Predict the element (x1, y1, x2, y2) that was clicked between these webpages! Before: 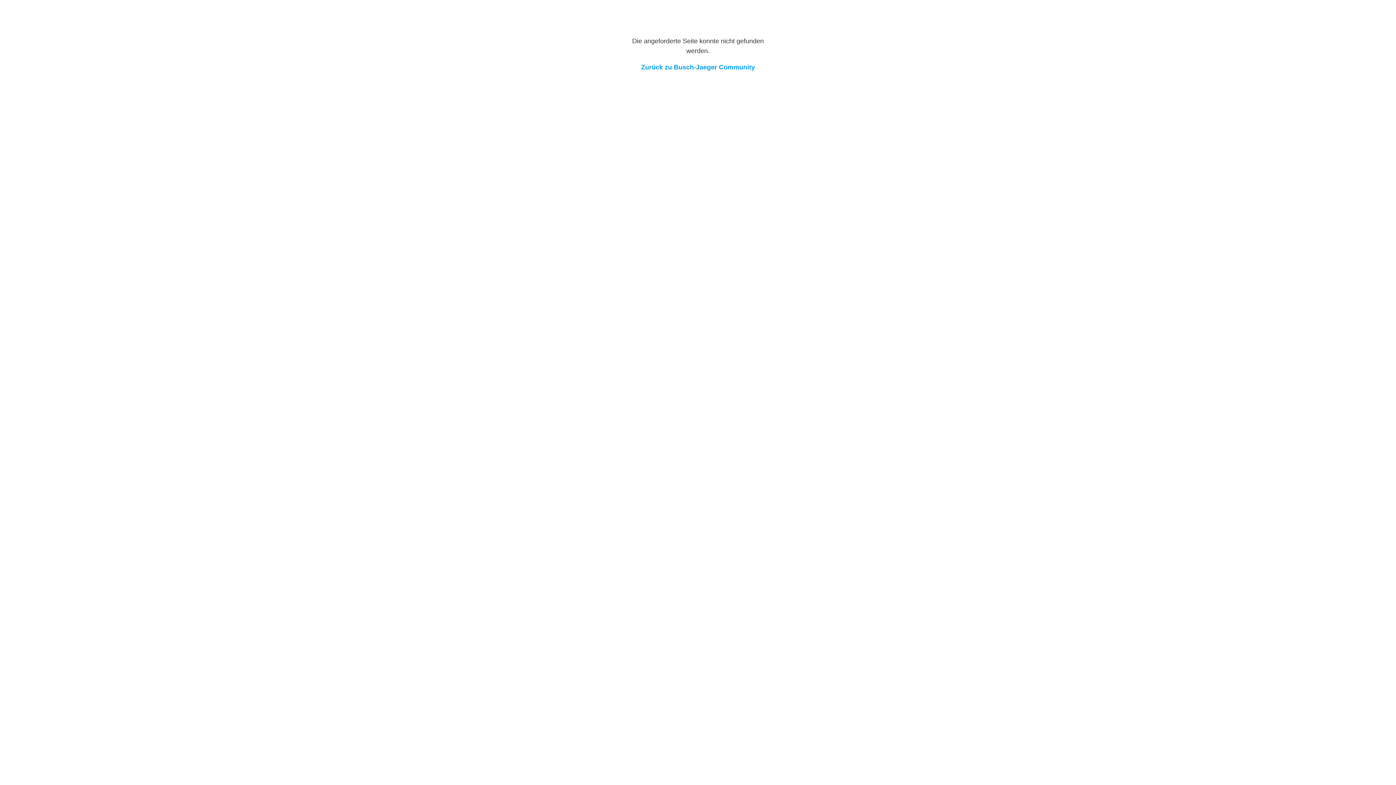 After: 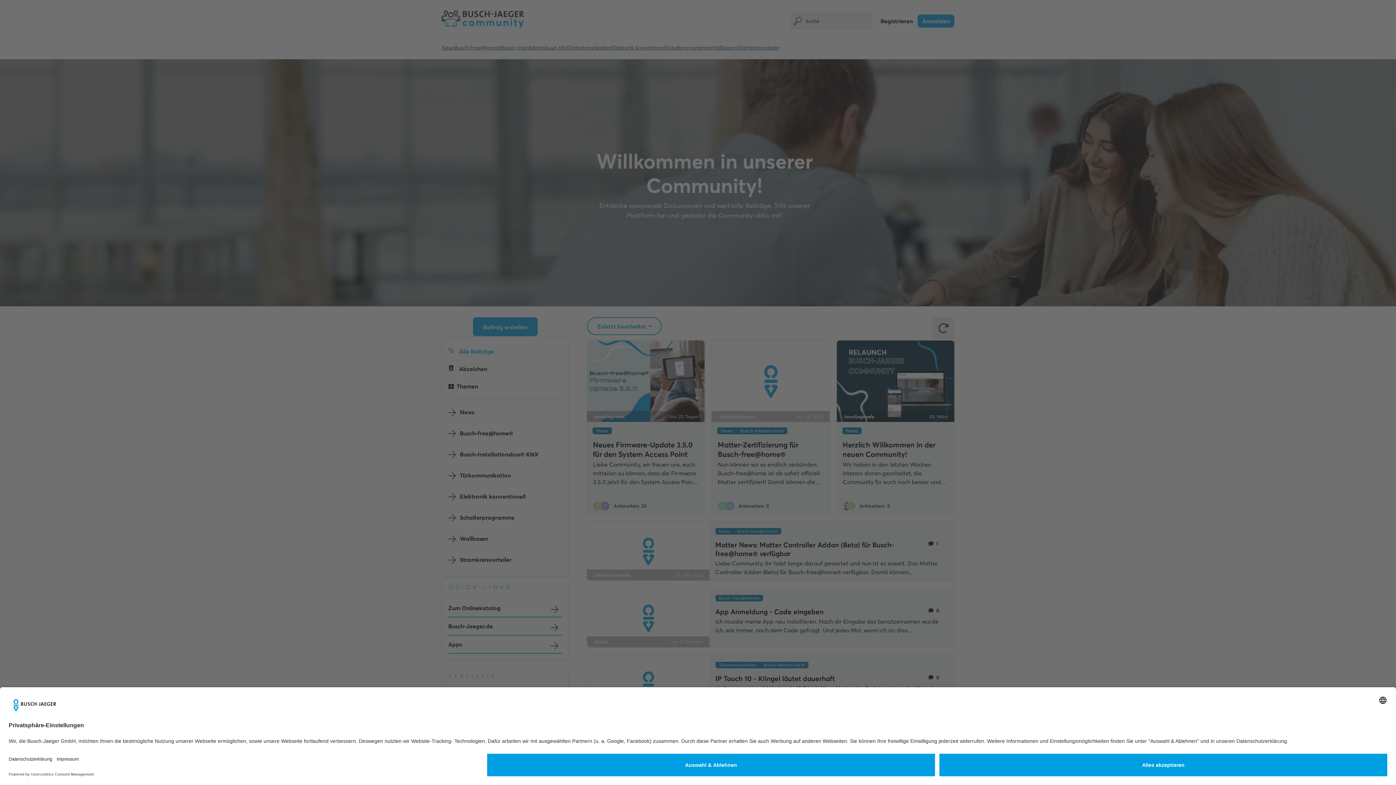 Action: label: Zurück zu Busch-Jaeger Community bbox: (641, 63, 755, 70)